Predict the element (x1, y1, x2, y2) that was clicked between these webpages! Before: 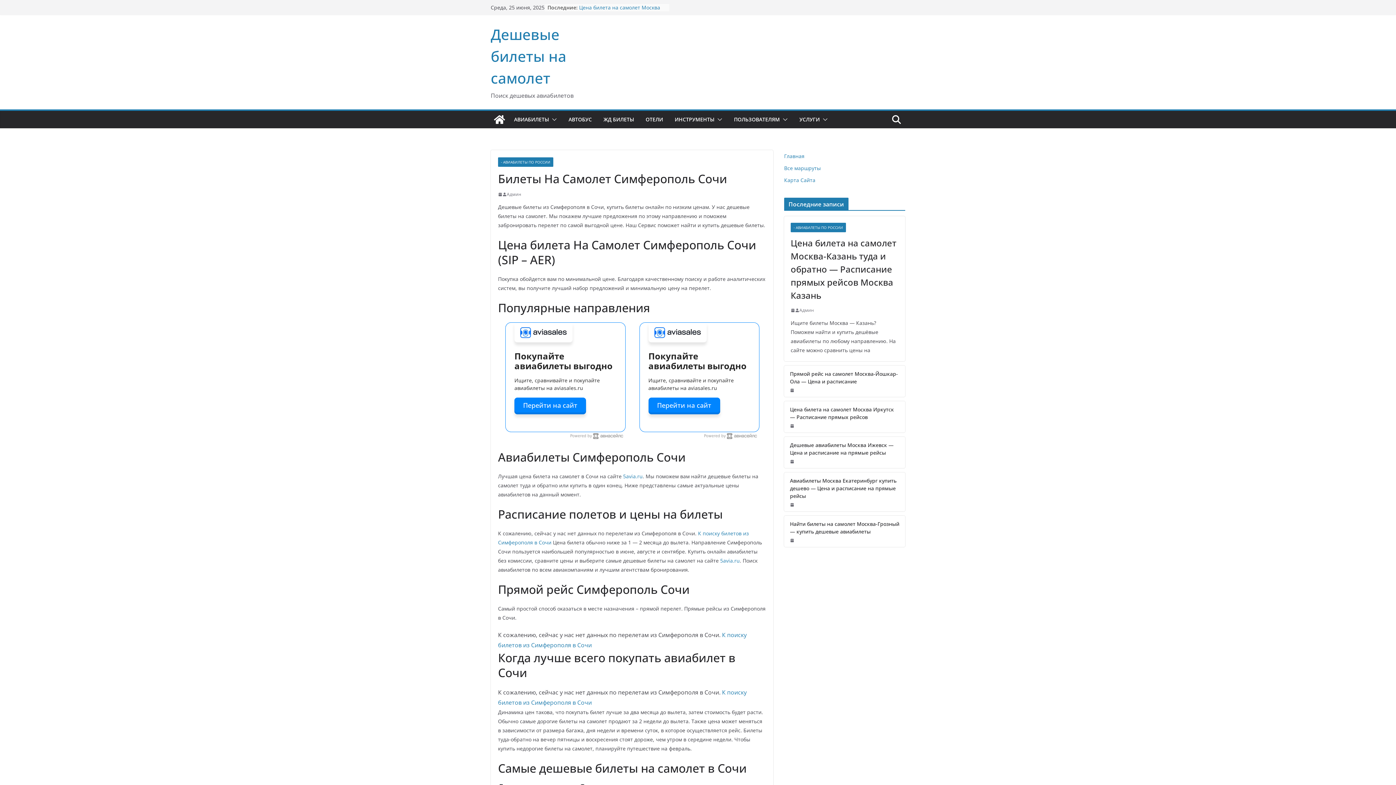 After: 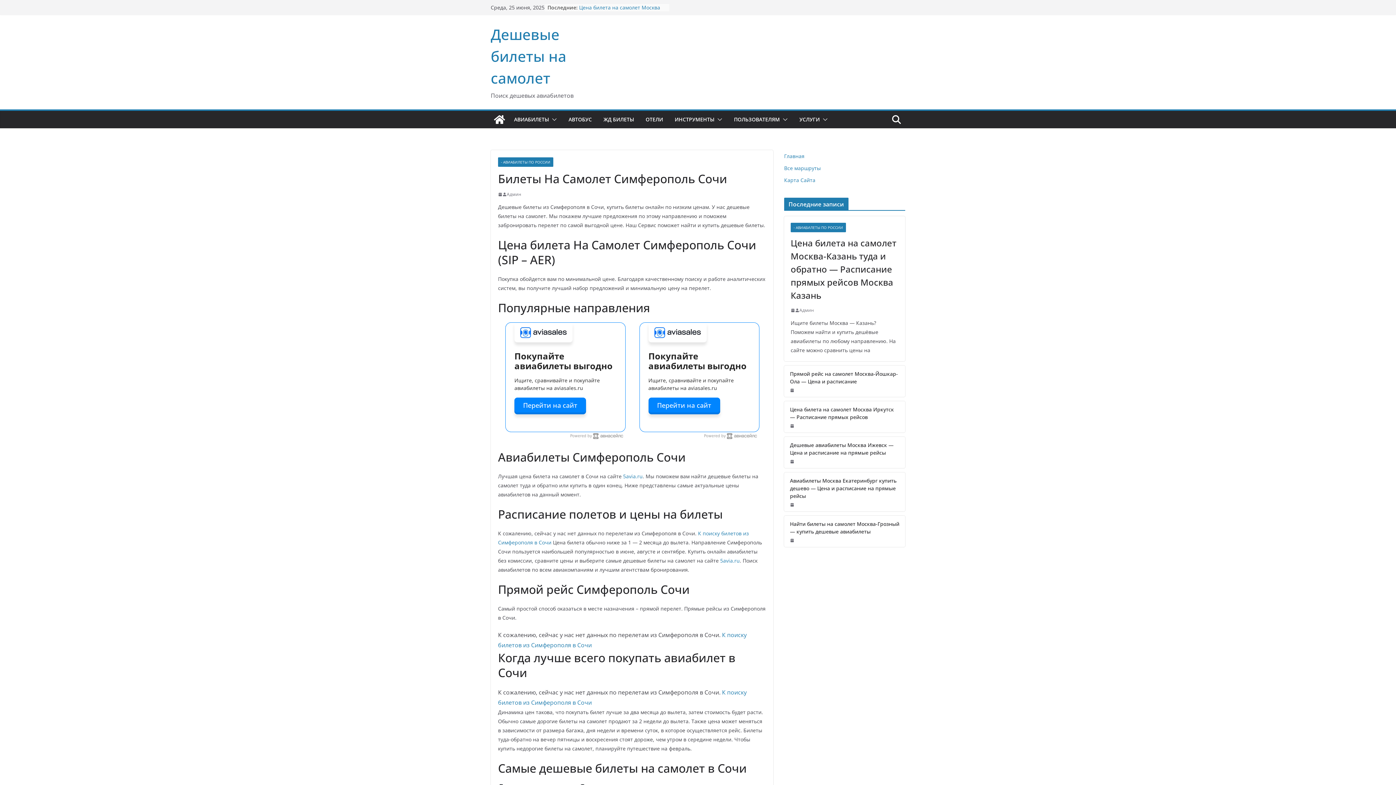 Action: bbox: (498, 192, 502, 196)